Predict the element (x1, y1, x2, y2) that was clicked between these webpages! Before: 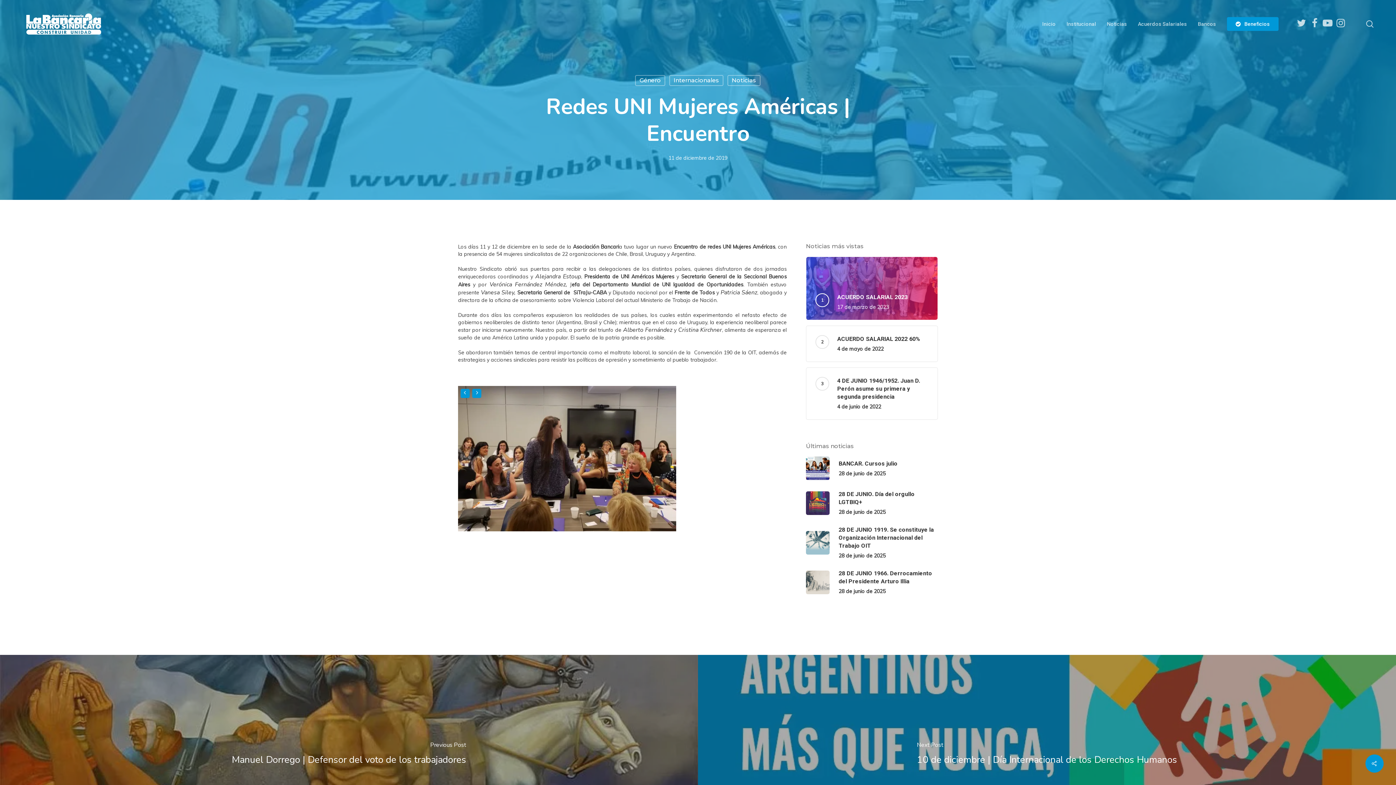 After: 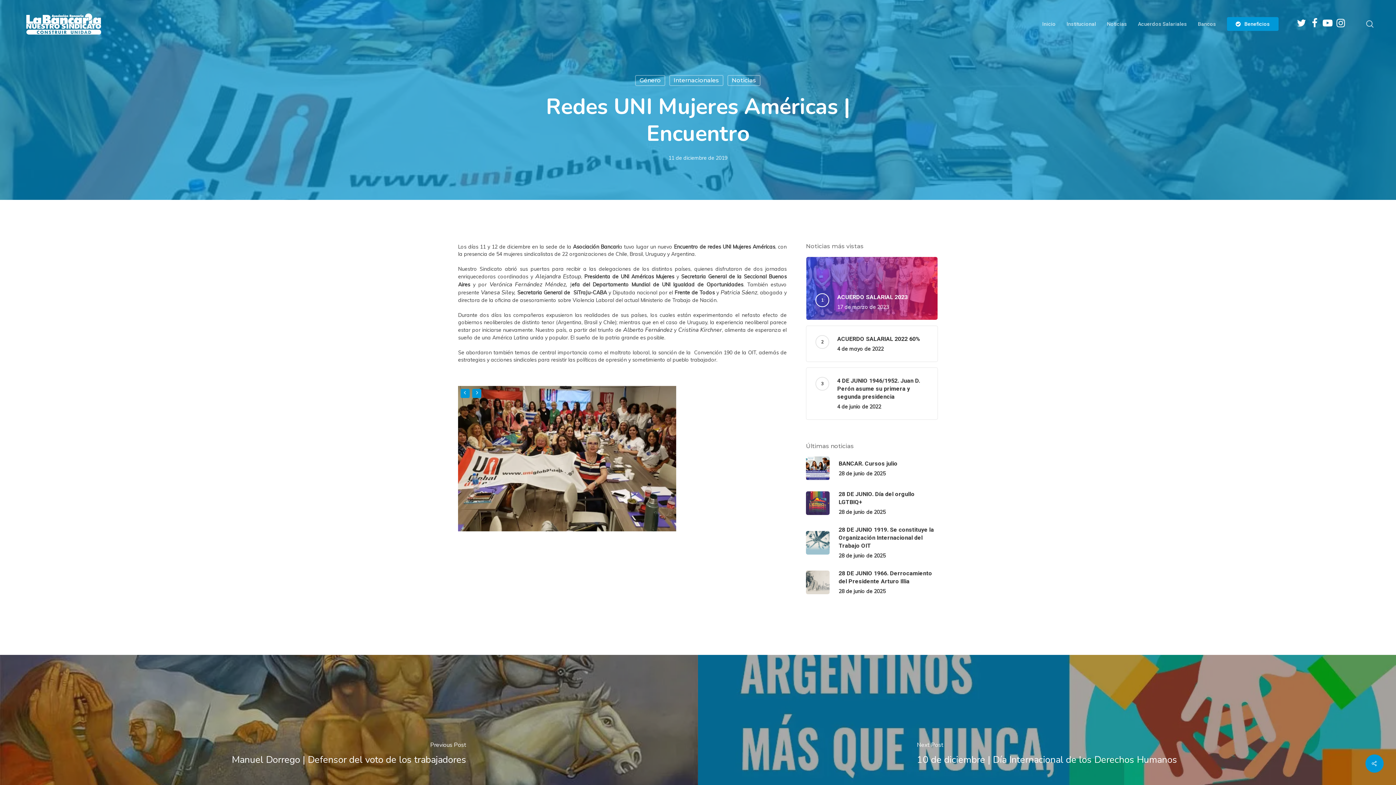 Action: bbox: (1334, 17, 1347, 30) label: instagram